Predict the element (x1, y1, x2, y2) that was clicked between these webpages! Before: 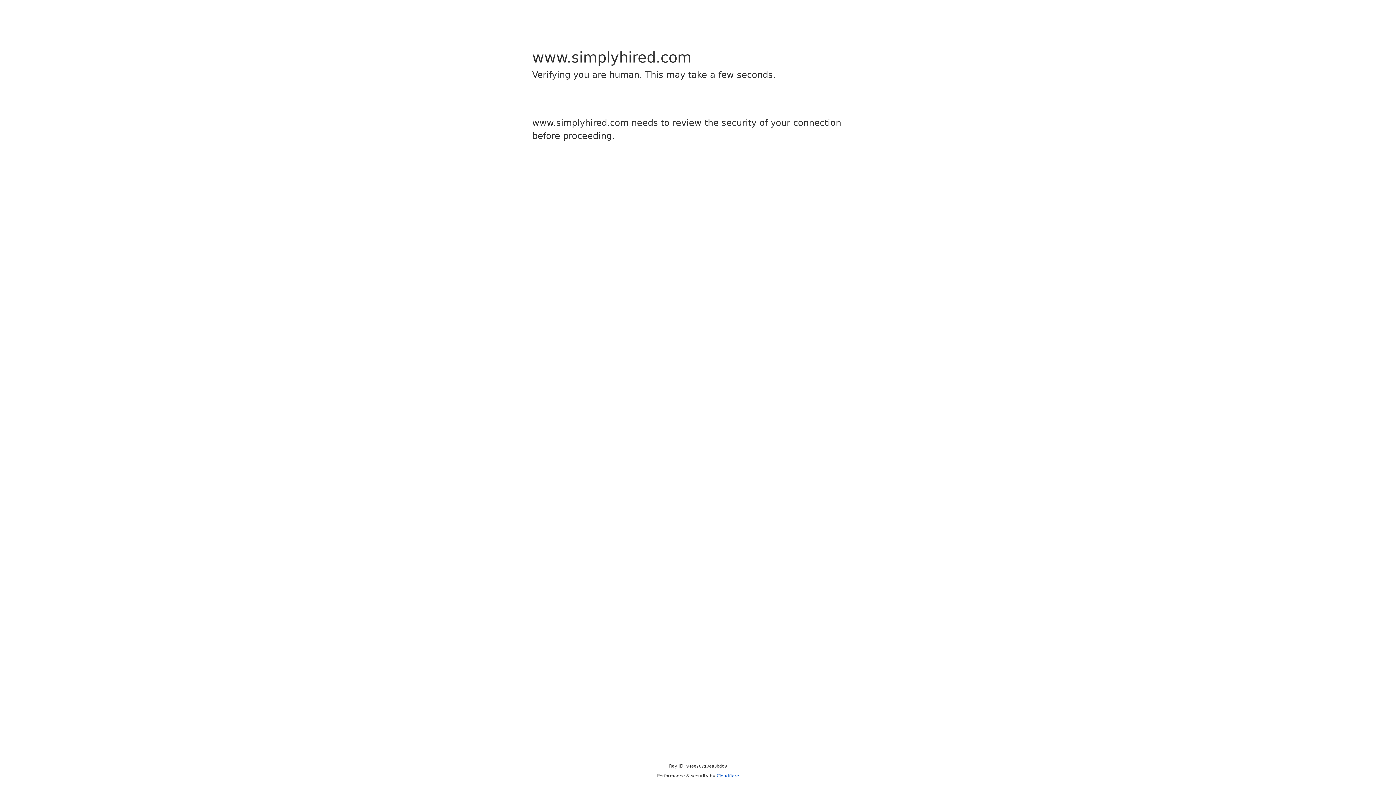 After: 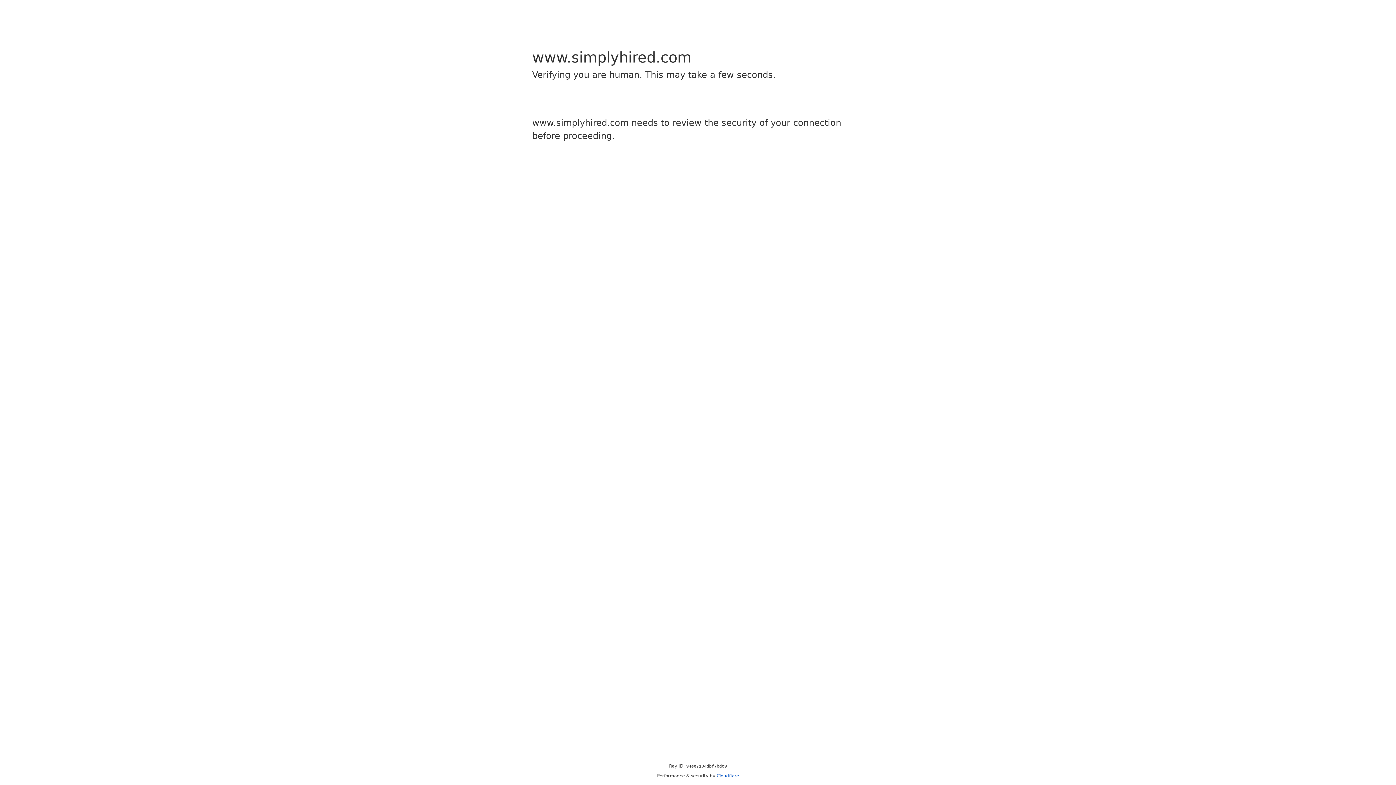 Action: bbox: (716, 773, 739, 778) label: Cloudflare